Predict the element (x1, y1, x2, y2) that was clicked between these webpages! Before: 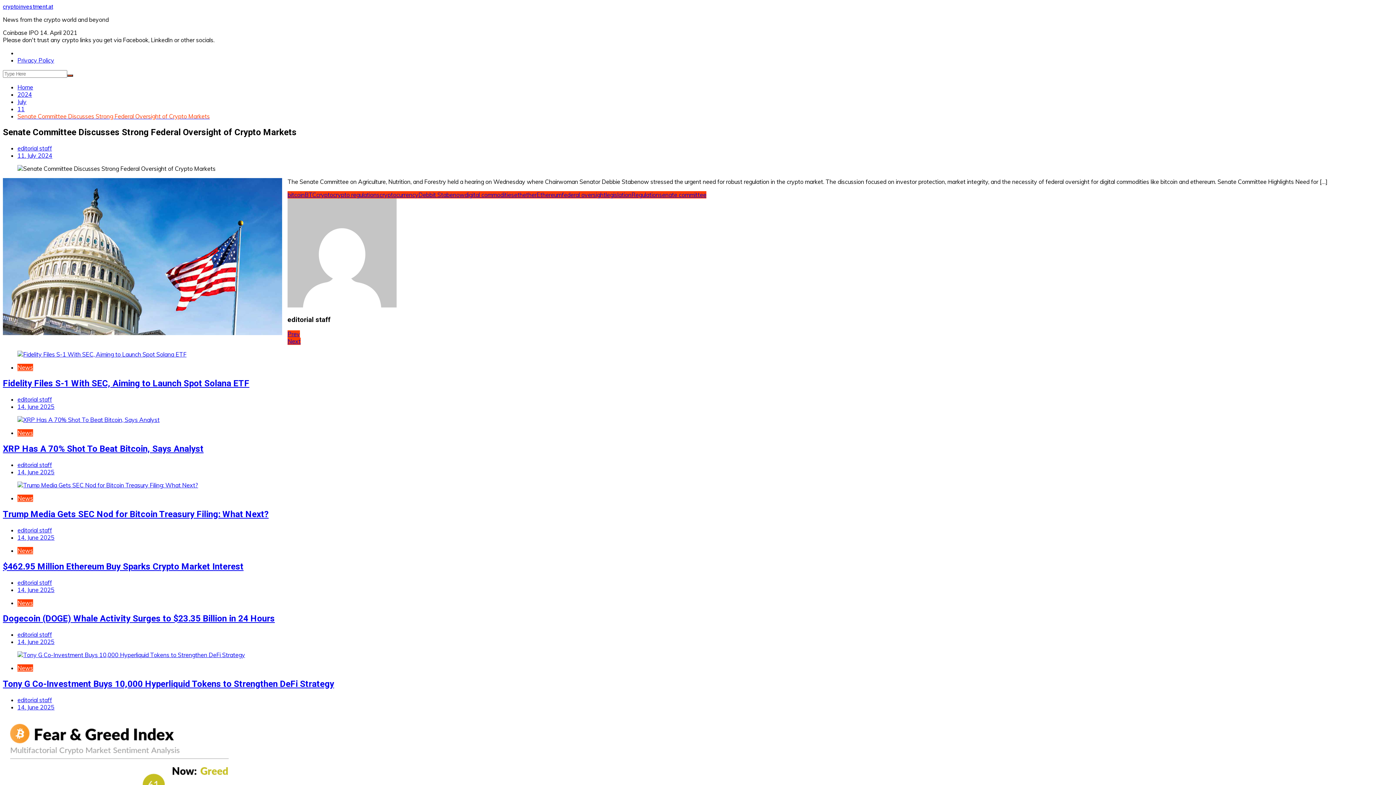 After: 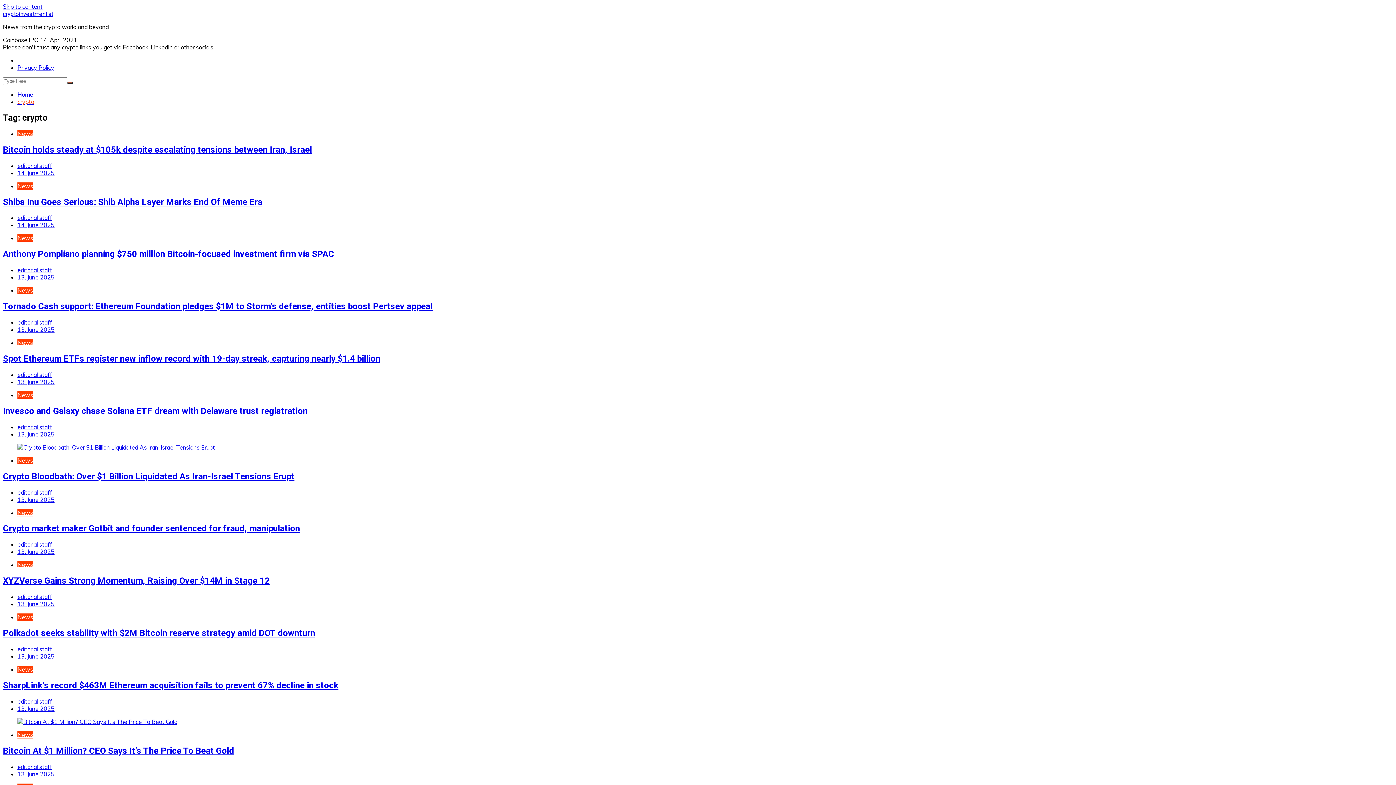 Action: bbox: (316, 191, 333, 198) label: crypto